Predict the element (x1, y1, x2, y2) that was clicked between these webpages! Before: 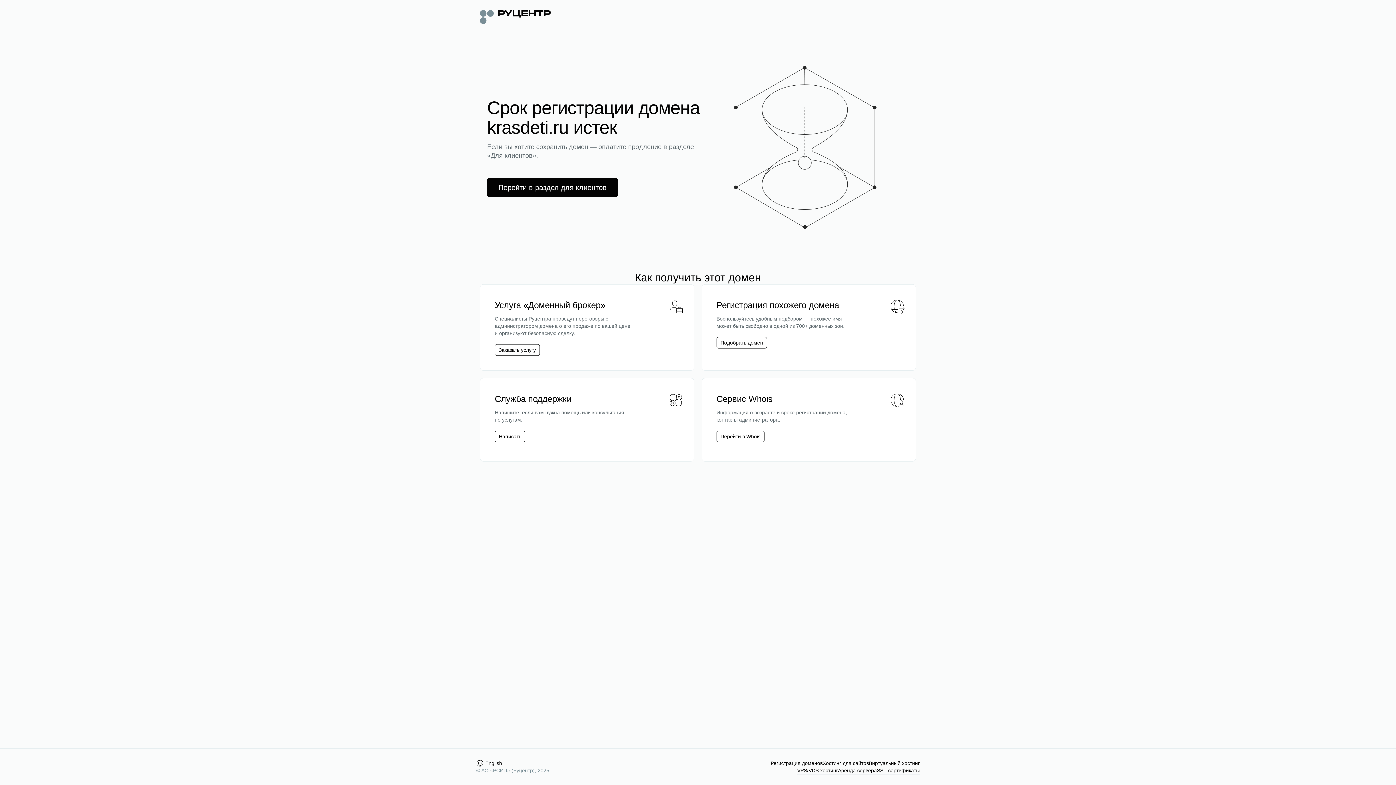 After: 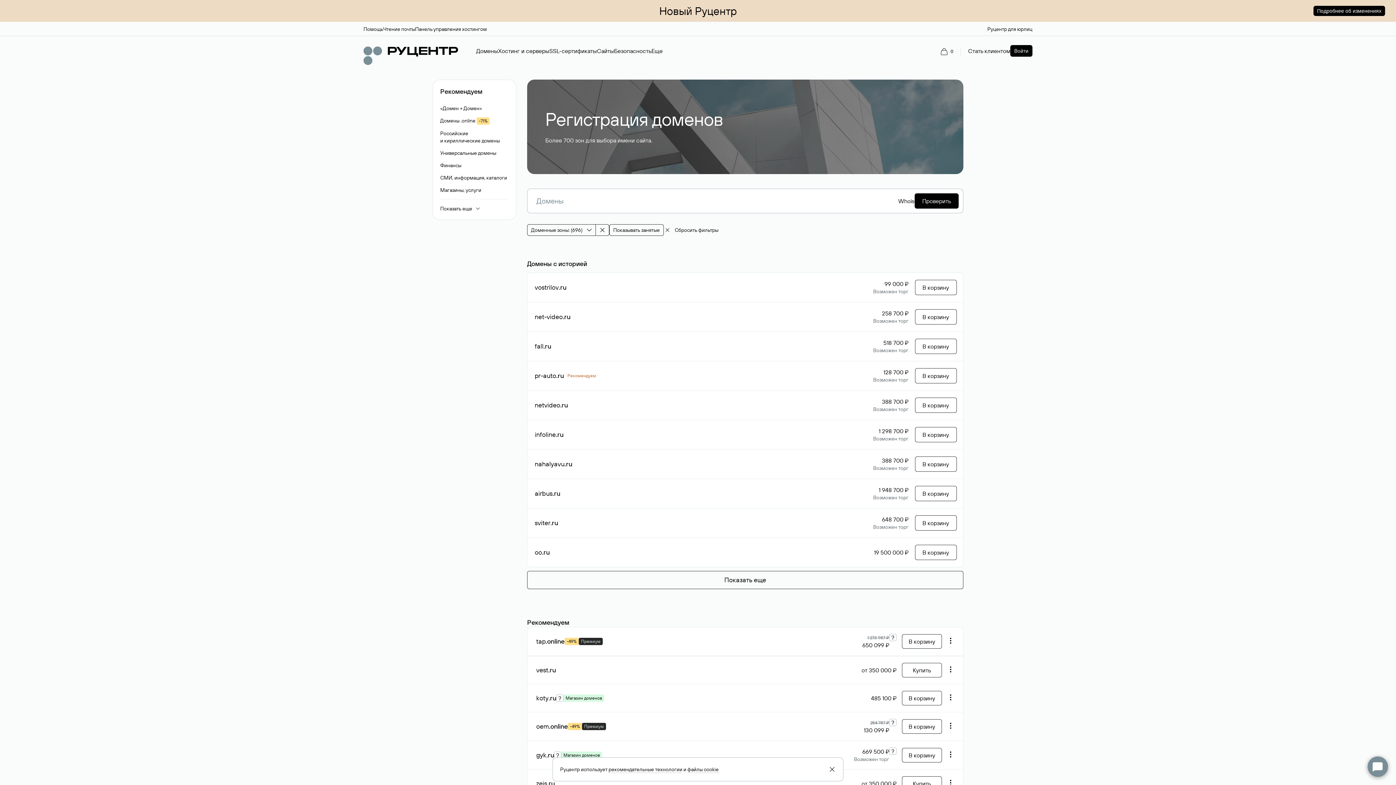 Action: bbox: (716, 337, 767, 348) label: Подобрать домен